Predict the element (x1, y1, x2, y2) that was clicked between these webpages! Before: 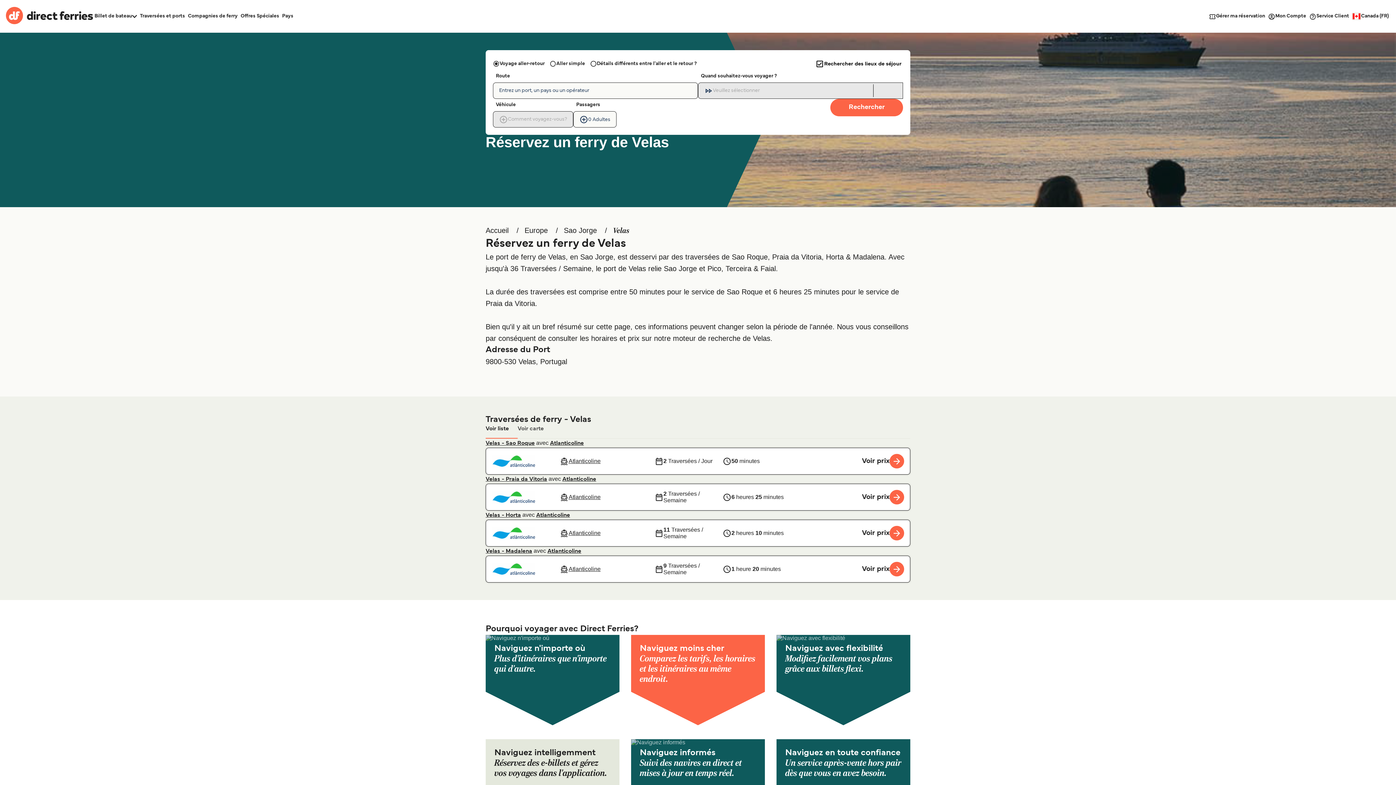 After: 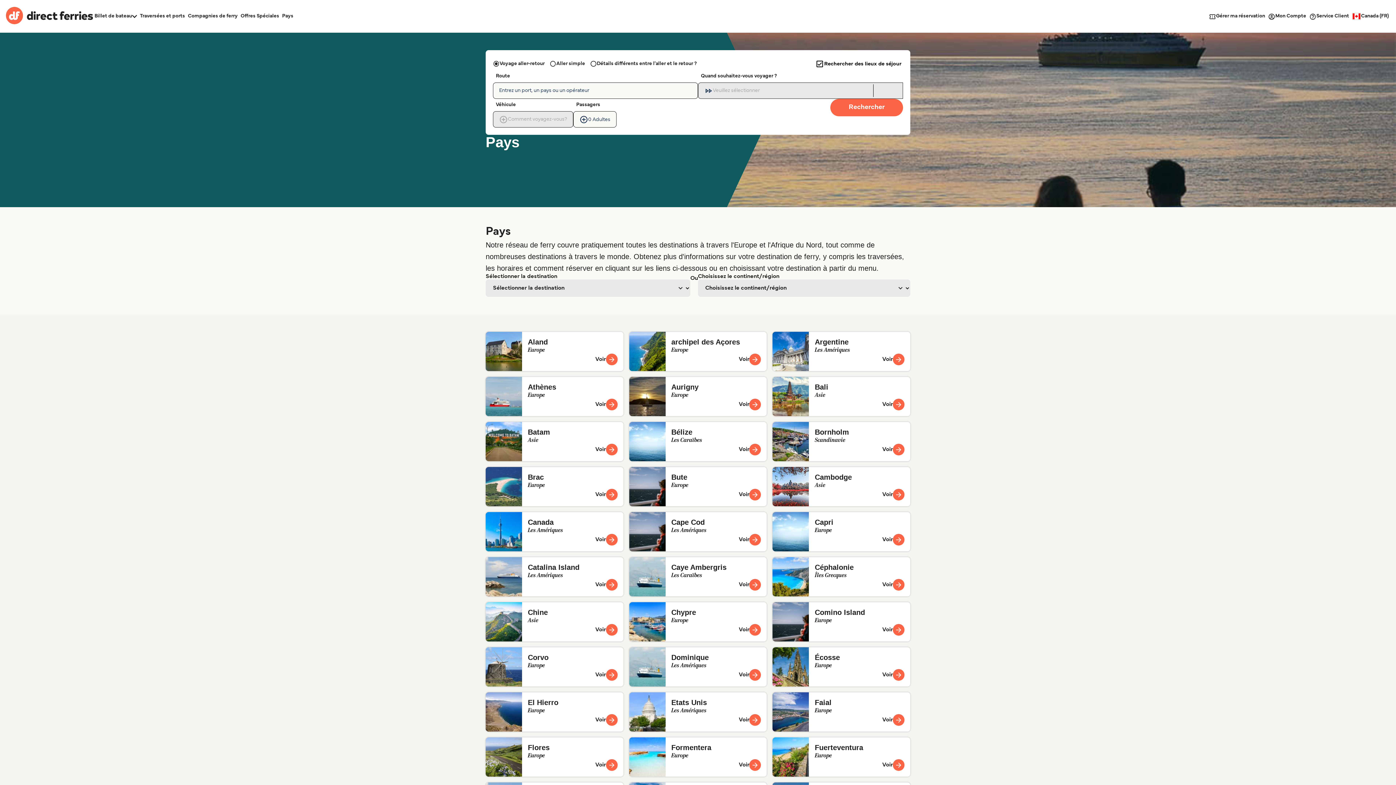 Action: bbox: (280, 12, 294, 20) label: Pays